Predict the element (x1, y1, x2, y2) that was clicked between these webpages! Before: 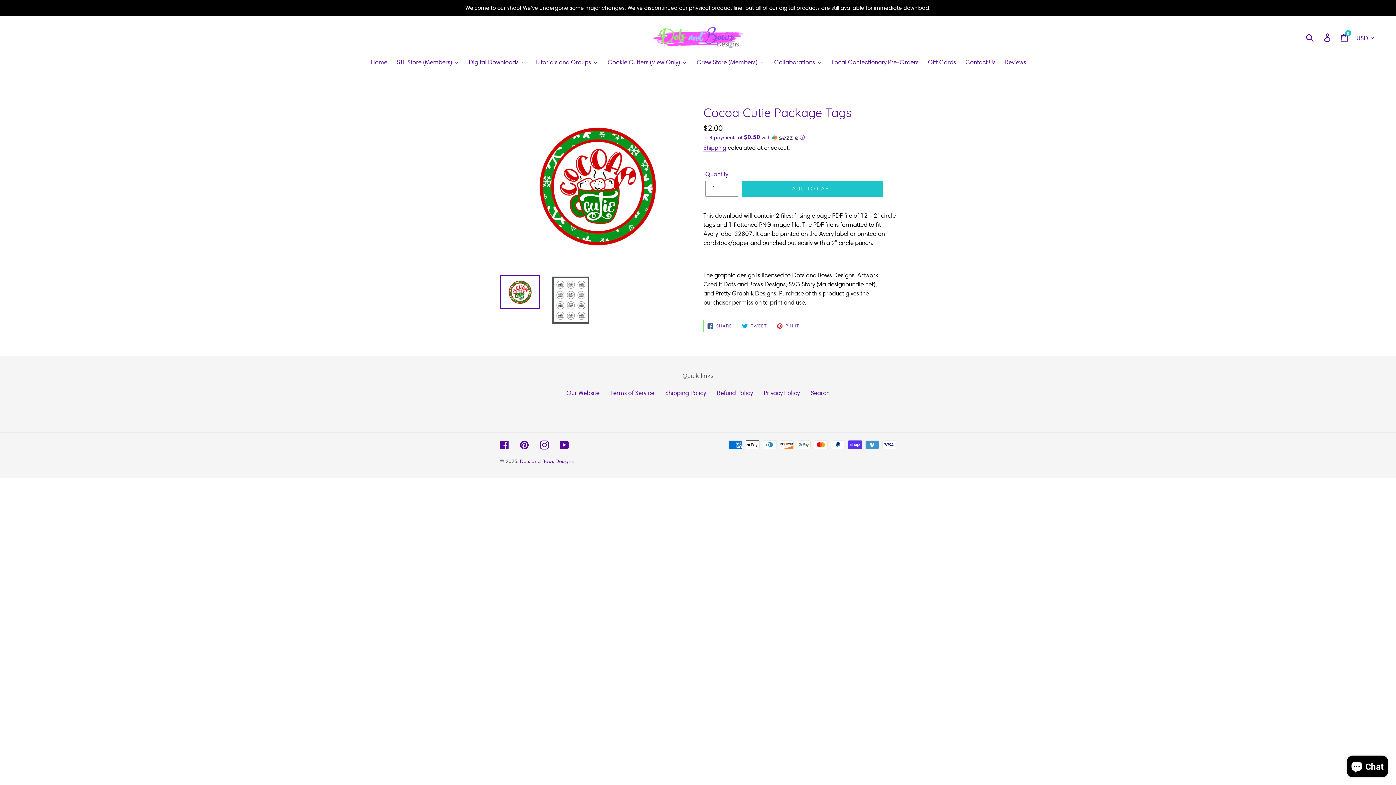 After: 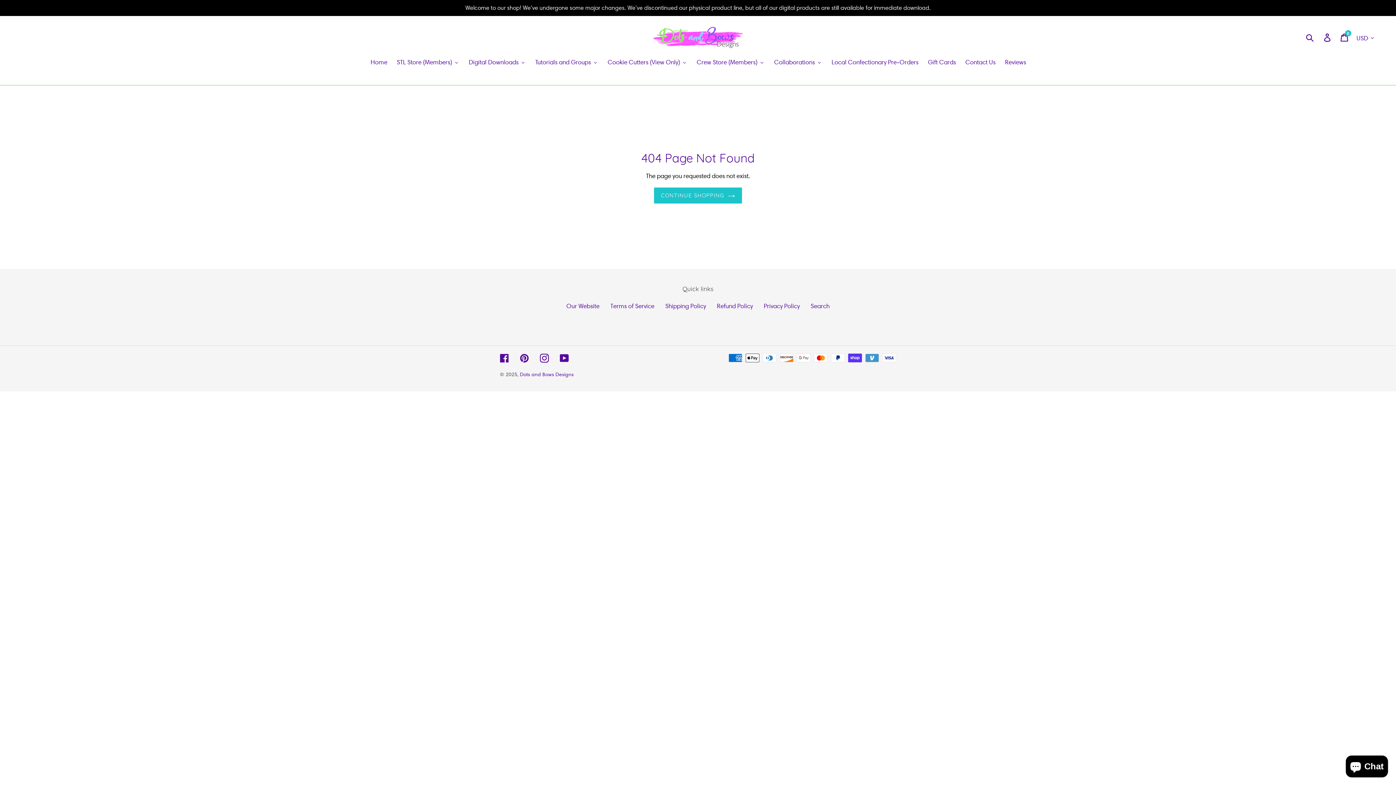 Action: label: Local Confectionary Pre-Orders  bbox: (826, 57, 923, 67)